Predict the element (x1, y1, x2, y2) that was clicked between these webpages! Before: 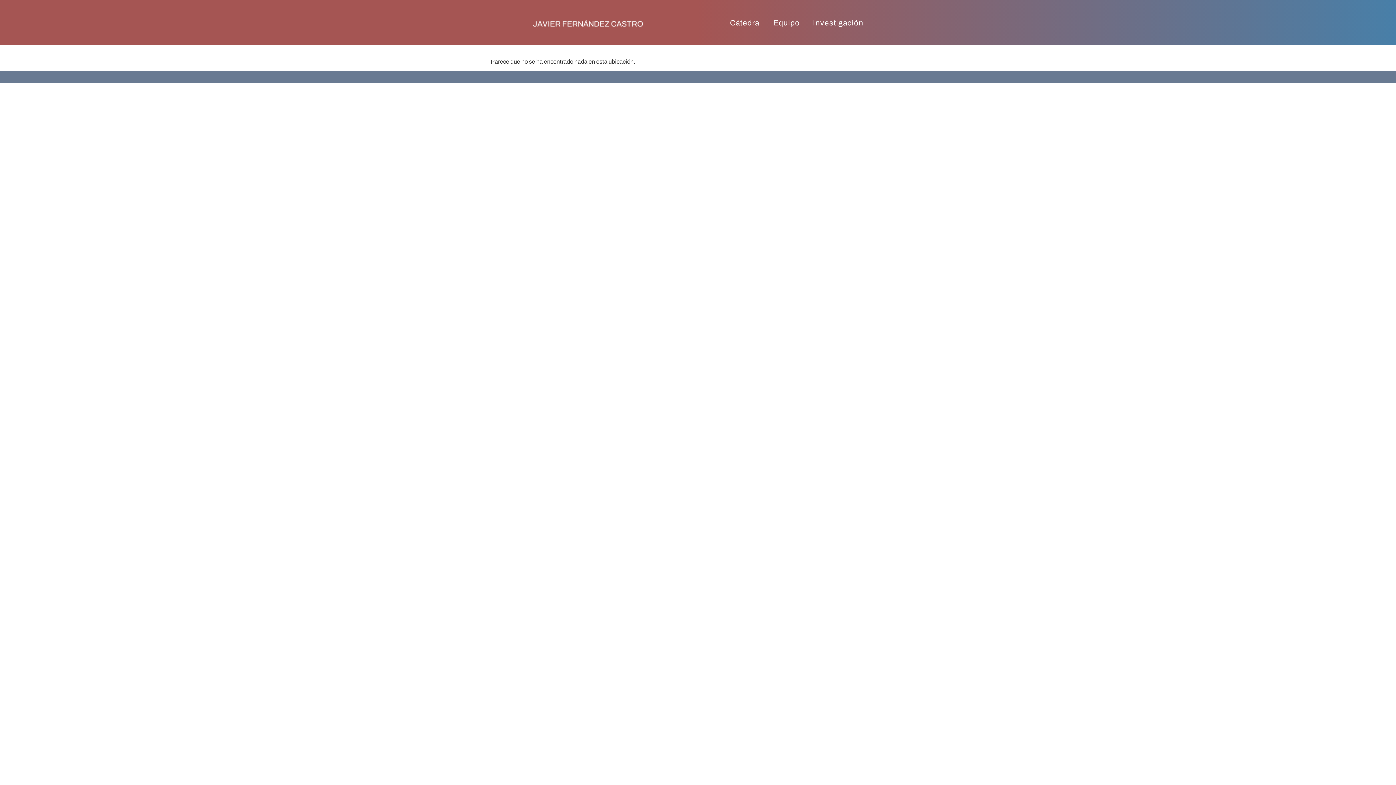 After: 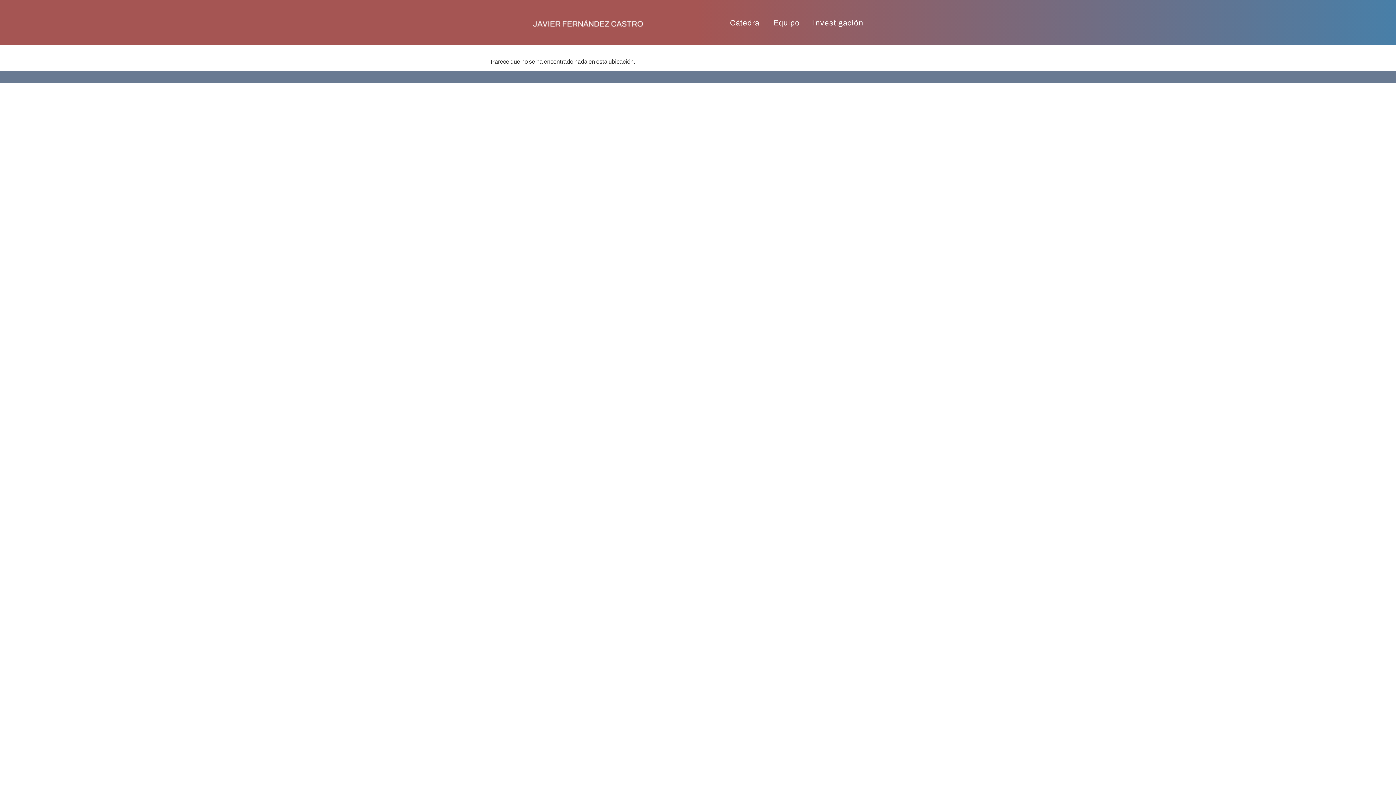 Action: bbox: (533, 17, 643, 28)